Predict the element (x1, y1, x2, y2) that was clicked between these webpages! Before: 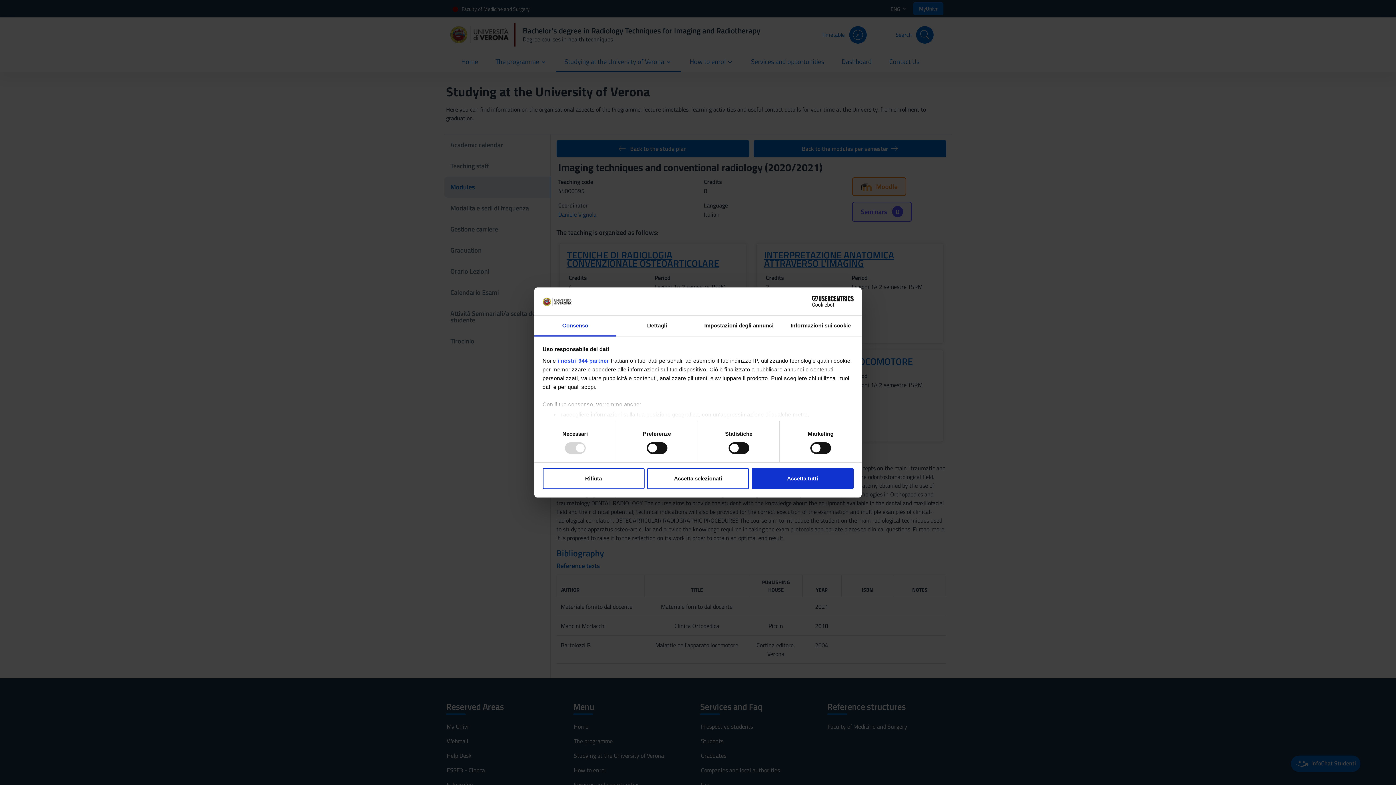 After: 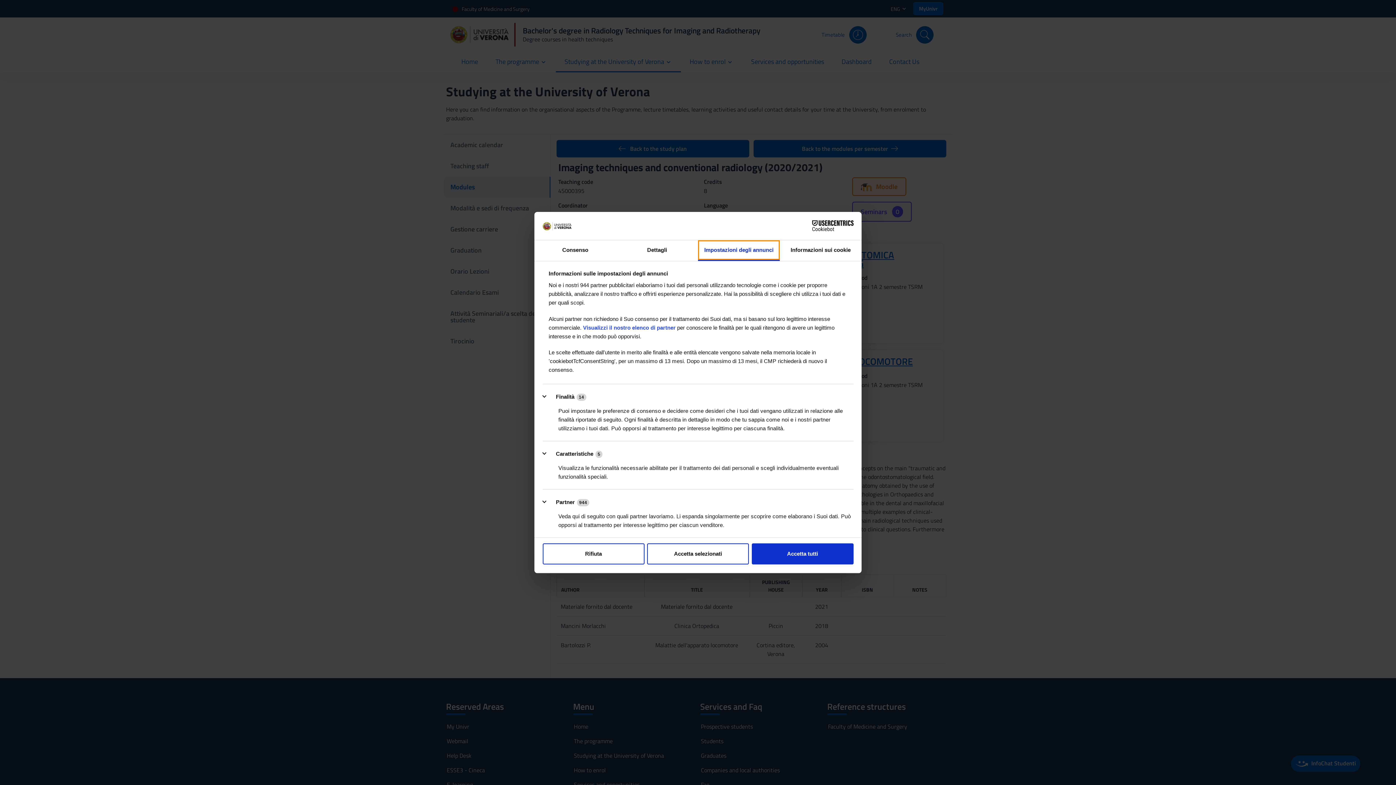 Action: bbox: (698, 315, 780, 336) label: Impostazioni degli annunci